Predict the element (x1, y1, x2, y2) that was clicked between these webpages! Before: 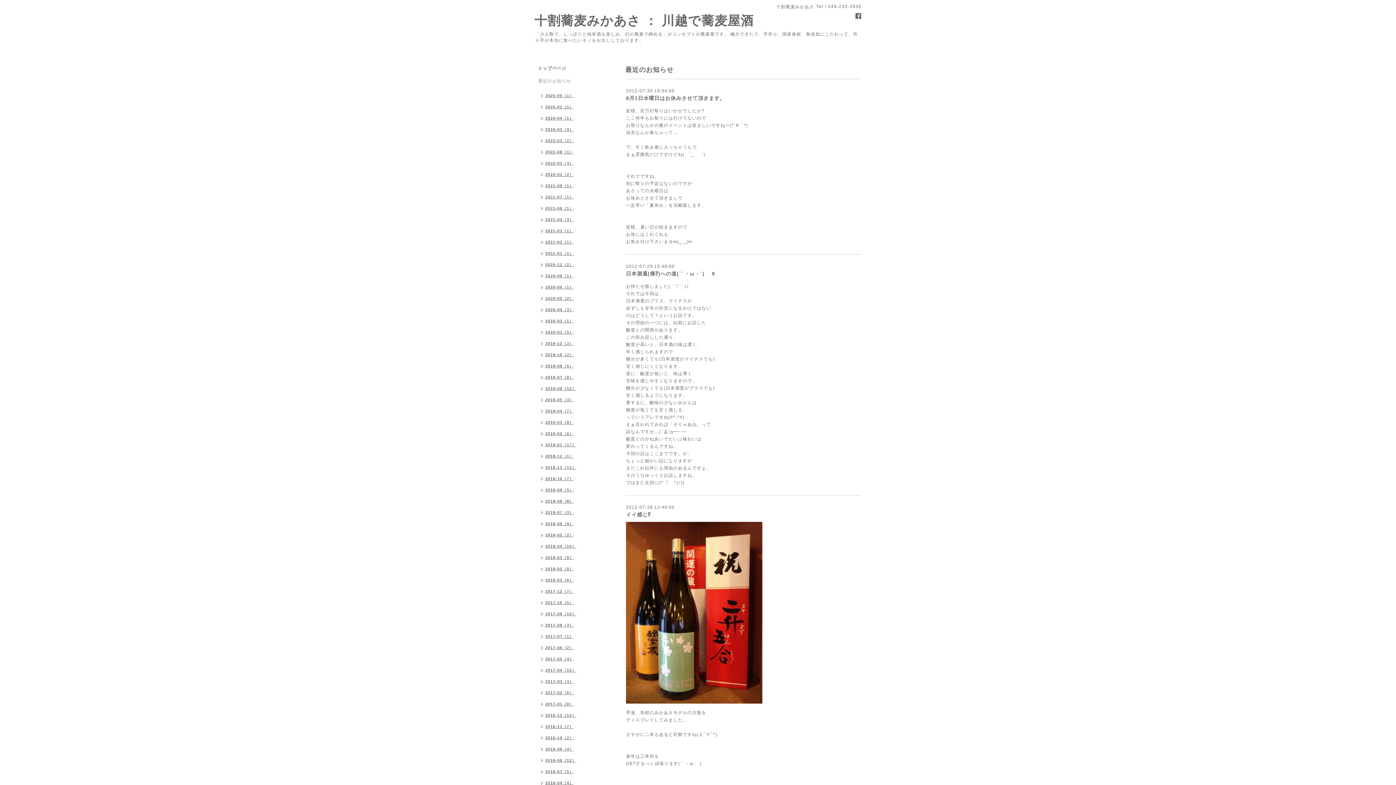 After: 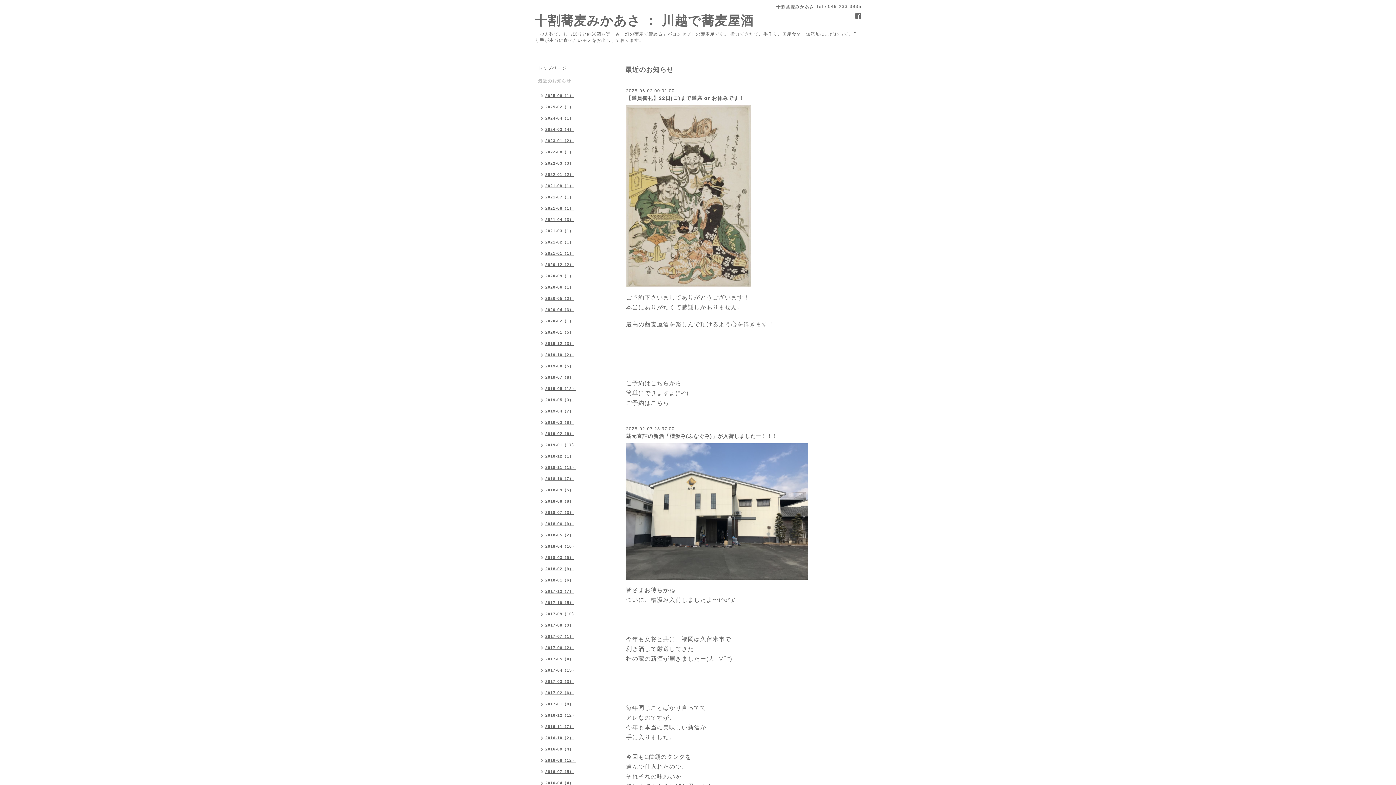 Action: bbox: (534, 78, 610, 90) label: 最近のお知らせ